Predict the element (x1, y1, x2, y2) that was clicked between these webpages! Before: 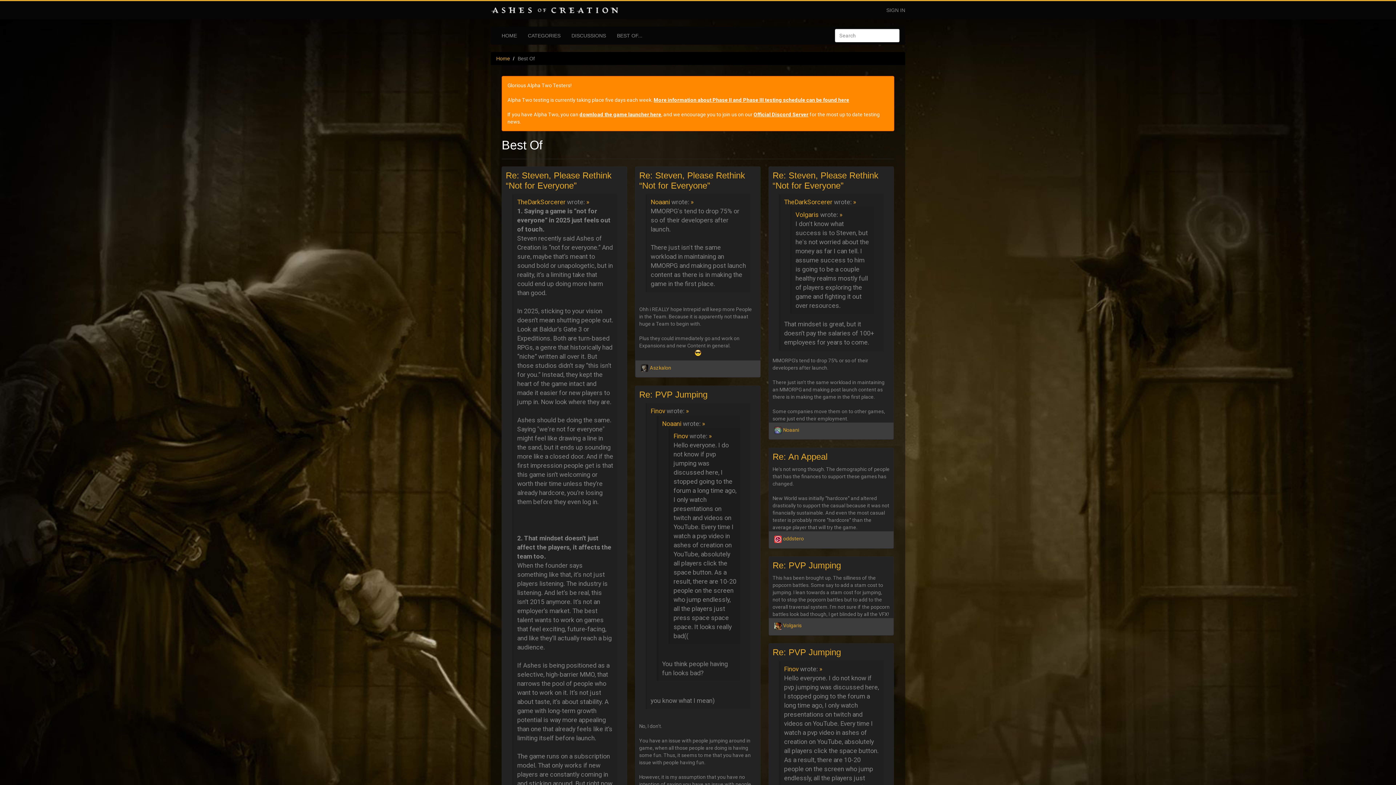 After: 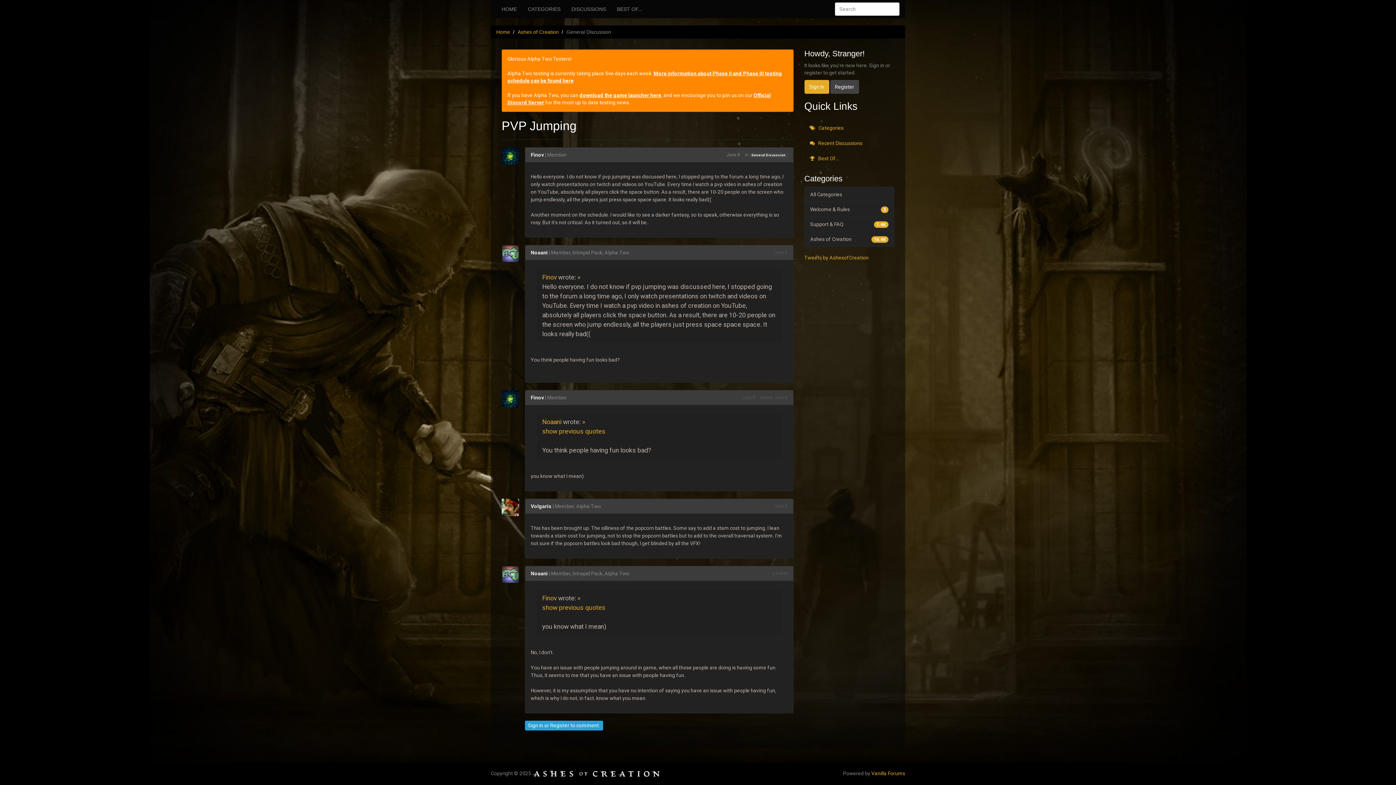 Action: bbox: (702, 420, 705, 427) label: »